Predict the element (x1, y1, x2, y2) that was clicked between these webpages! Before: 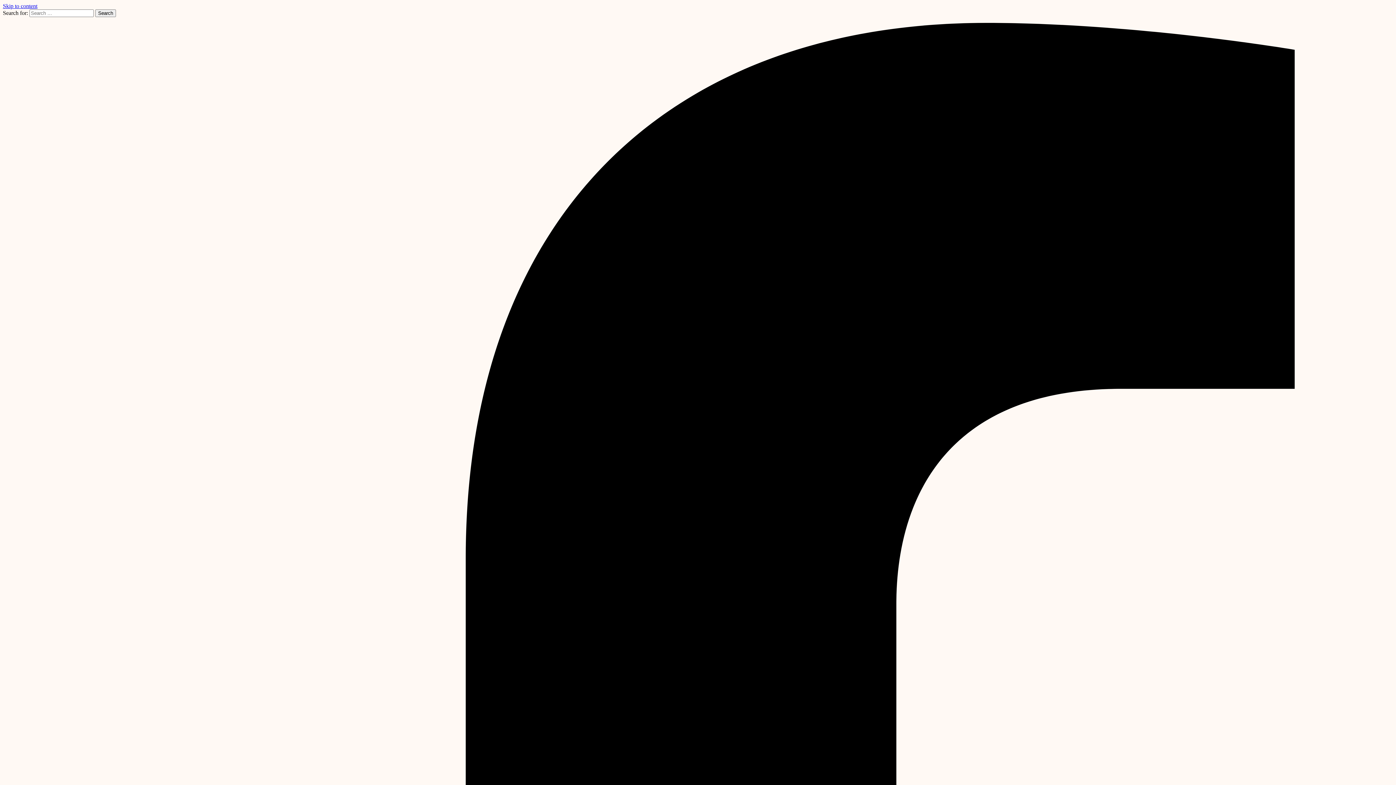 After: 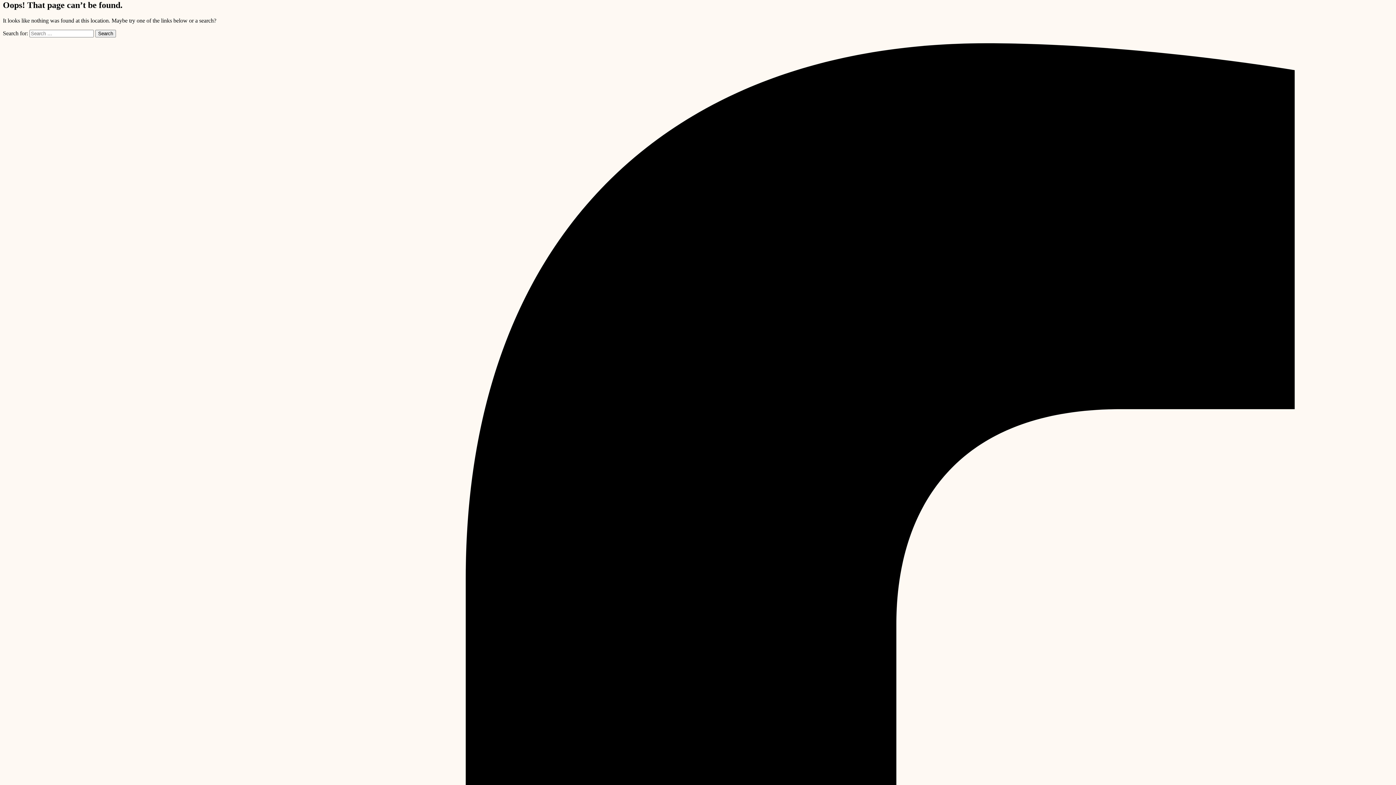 Action: bbox: (2, 2, 37, 9) label: Skip to content